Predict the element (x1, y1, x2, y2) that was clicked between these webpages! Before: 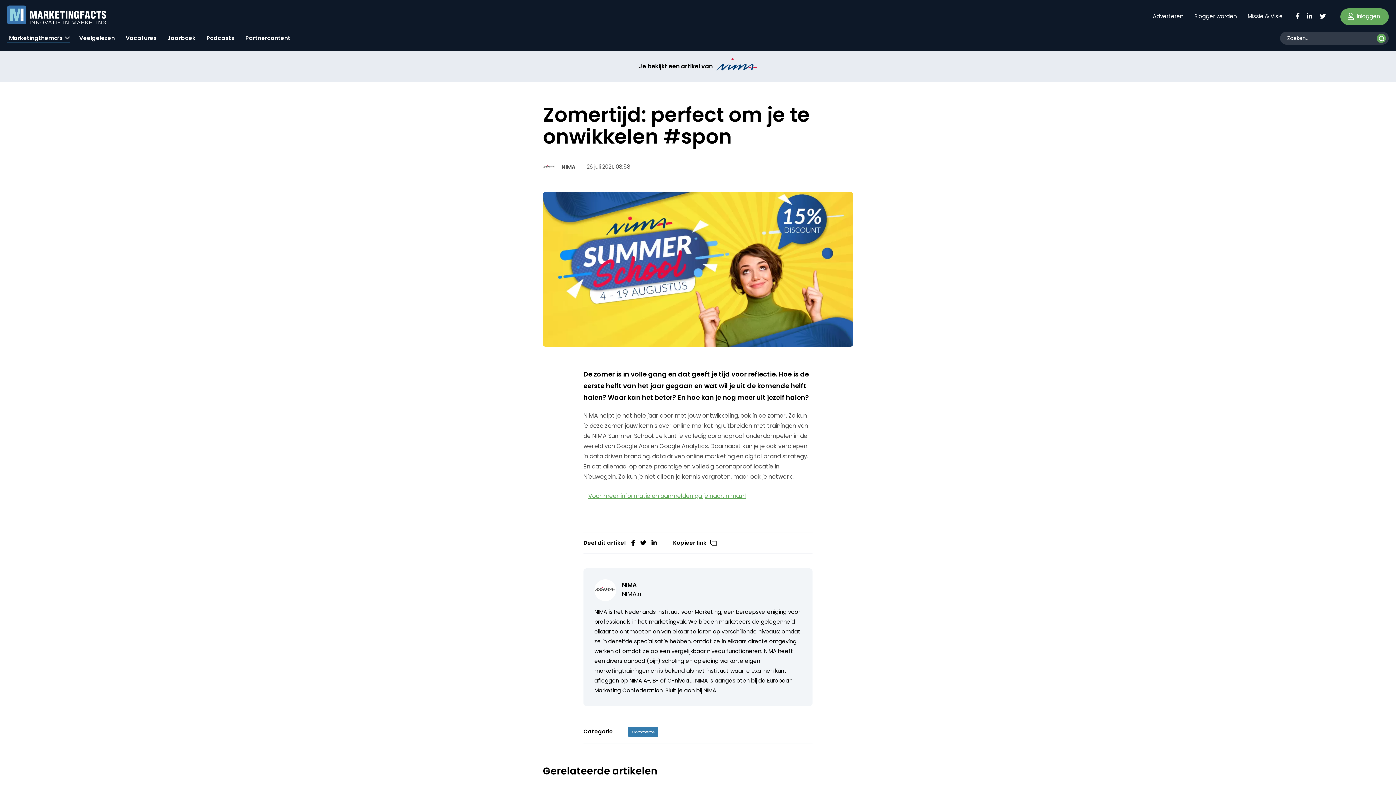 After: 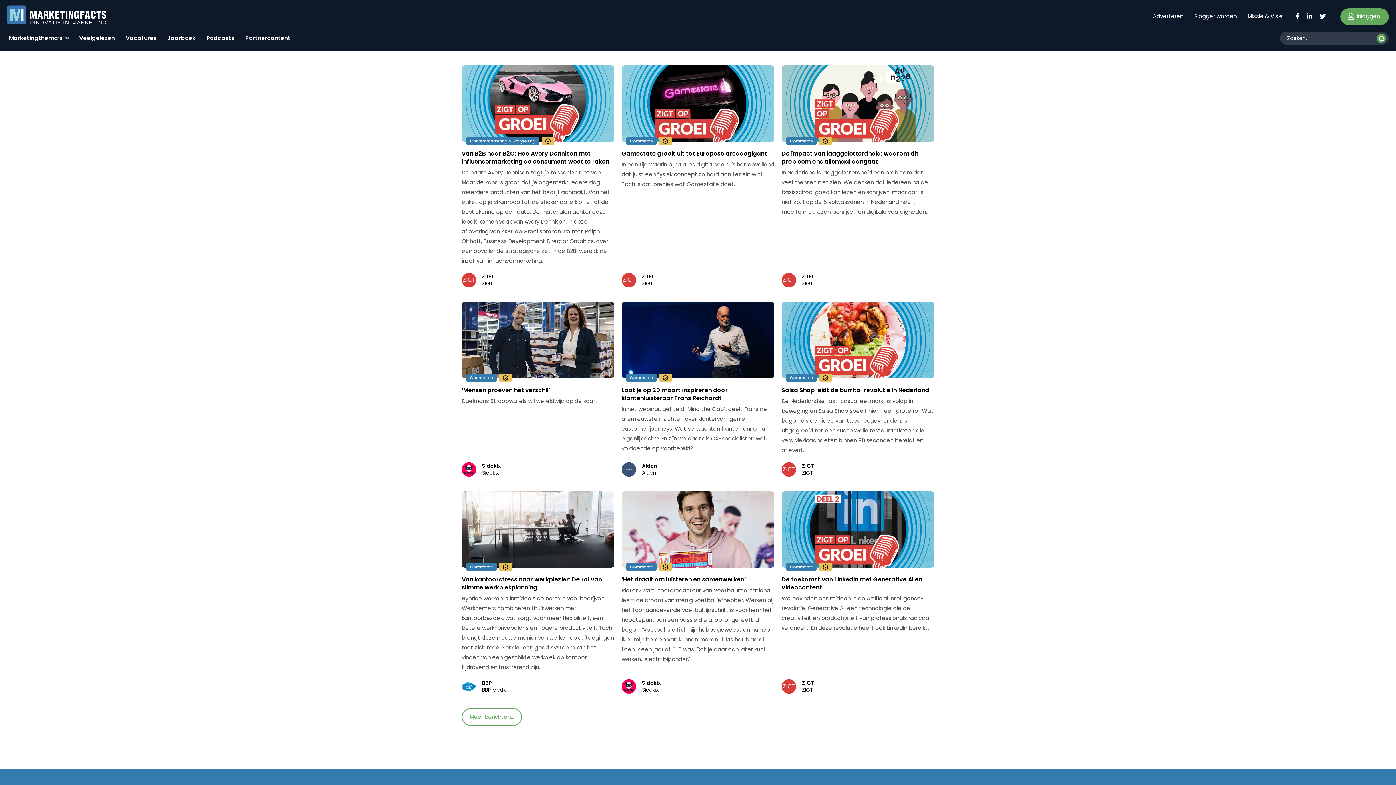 Action: bbox: (243, 29, 292, 43) label: Partnercontent